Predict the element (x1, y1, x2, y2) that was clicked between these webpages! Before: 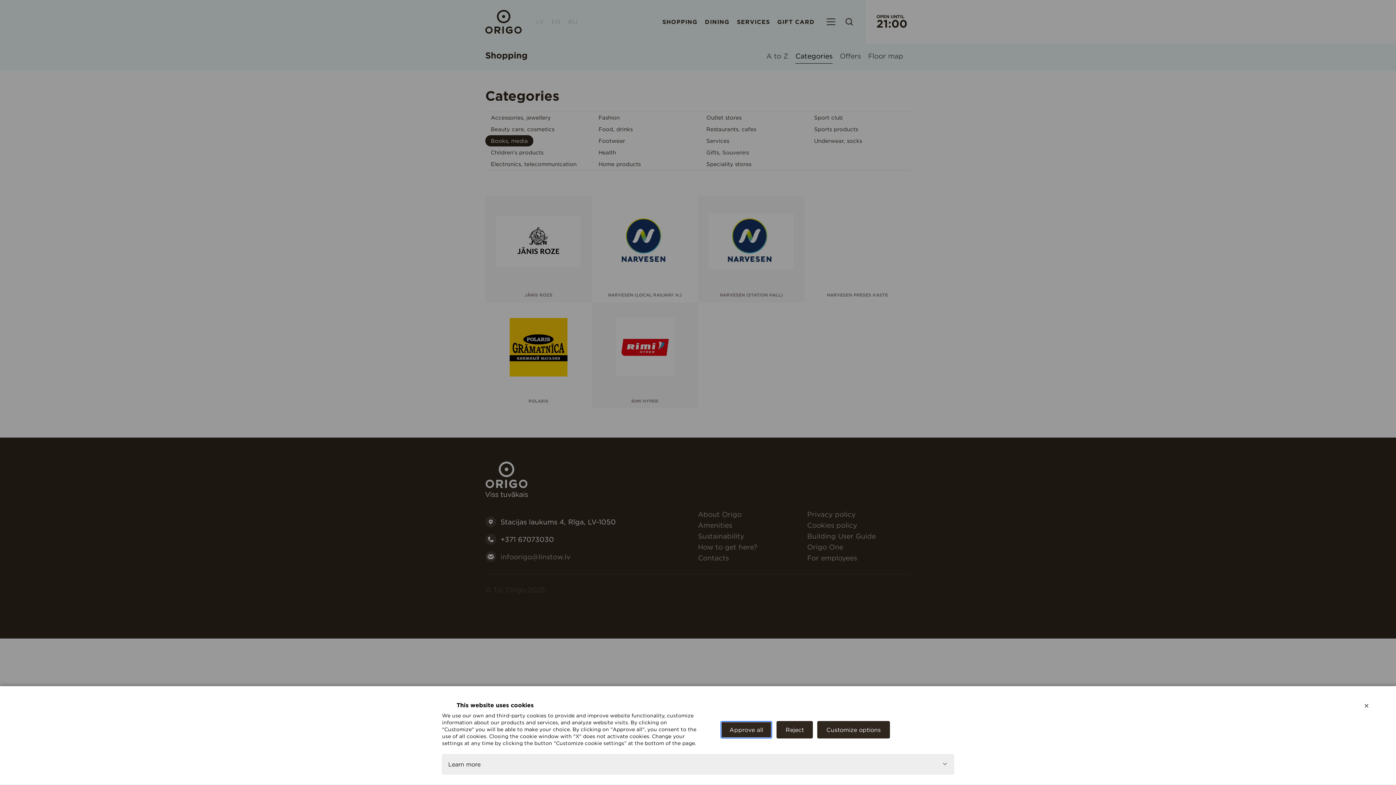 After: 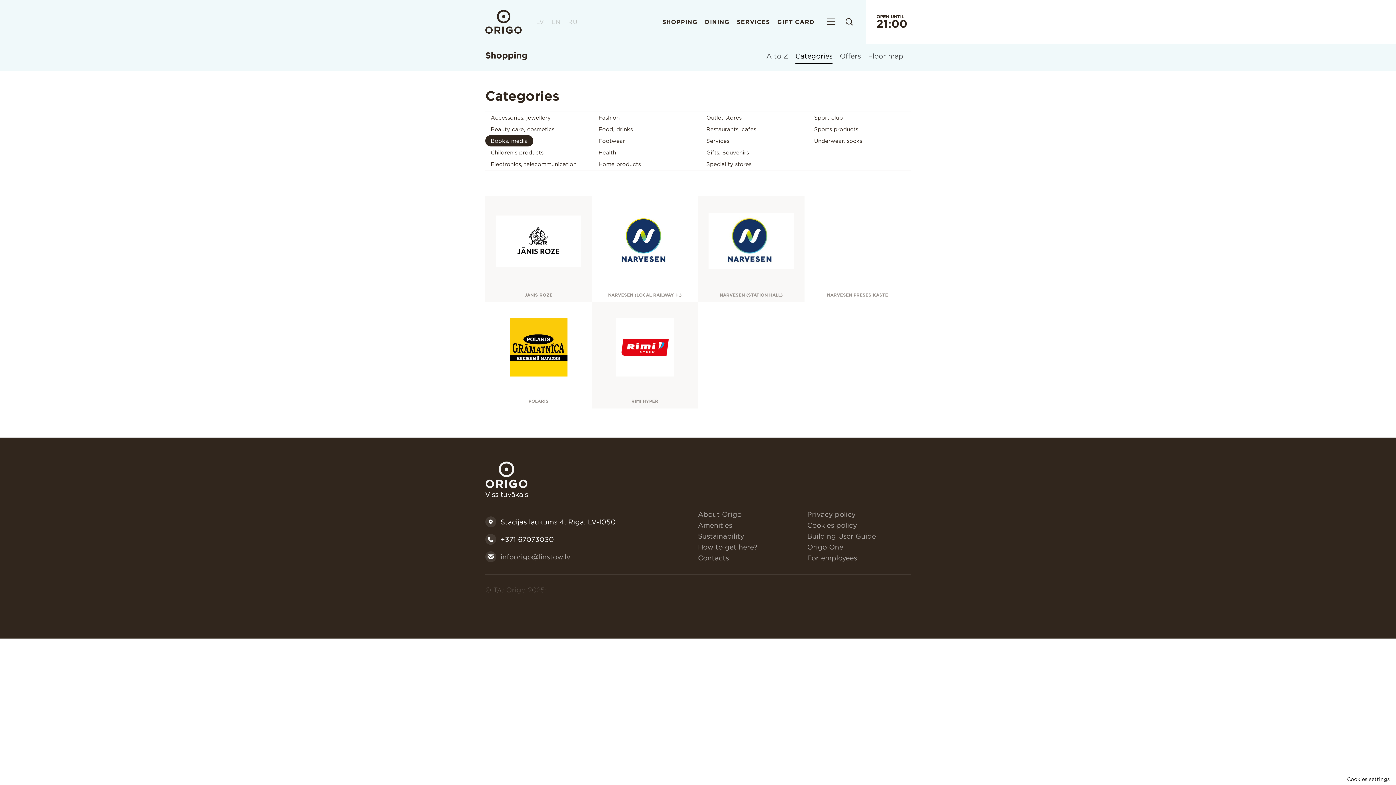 Action: bbox: (776, 721, 813, 738) label: Reject